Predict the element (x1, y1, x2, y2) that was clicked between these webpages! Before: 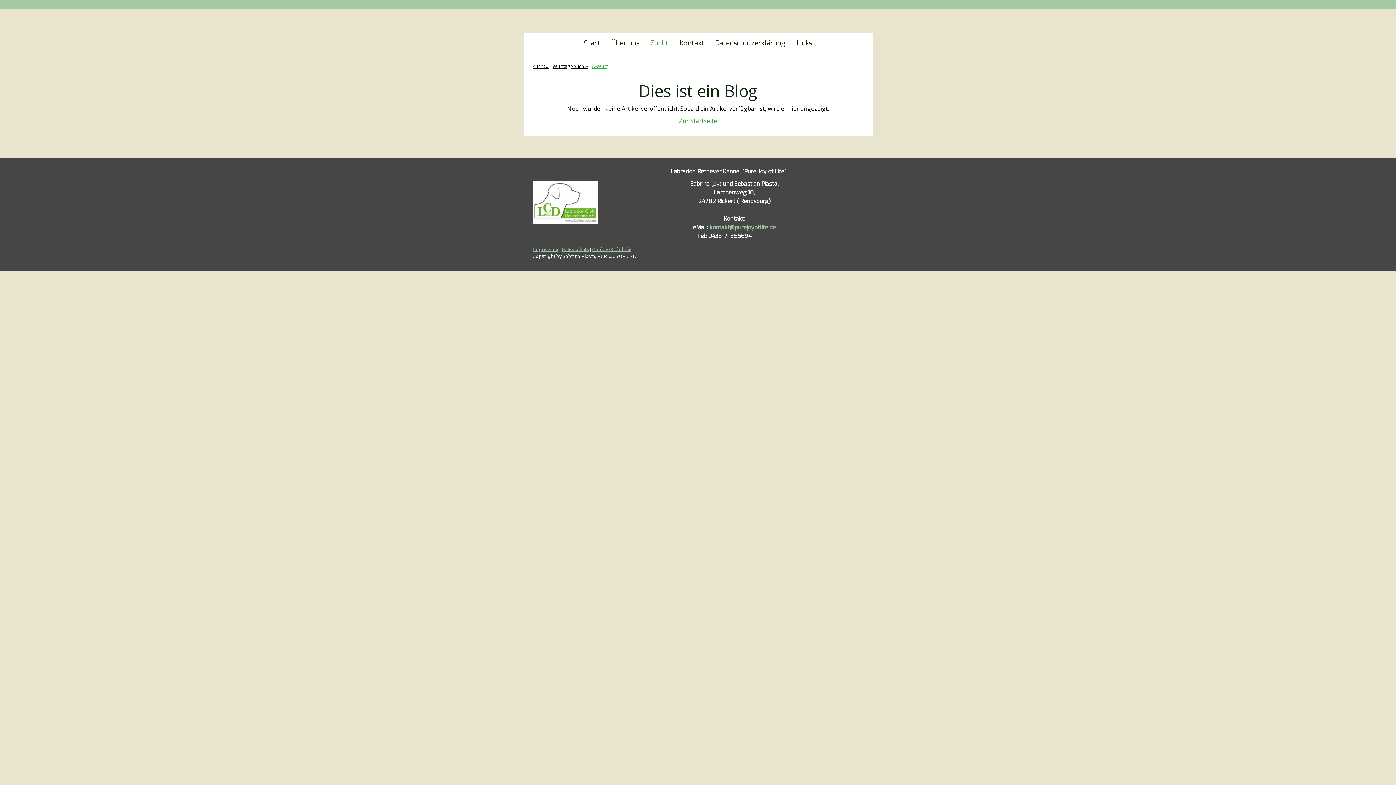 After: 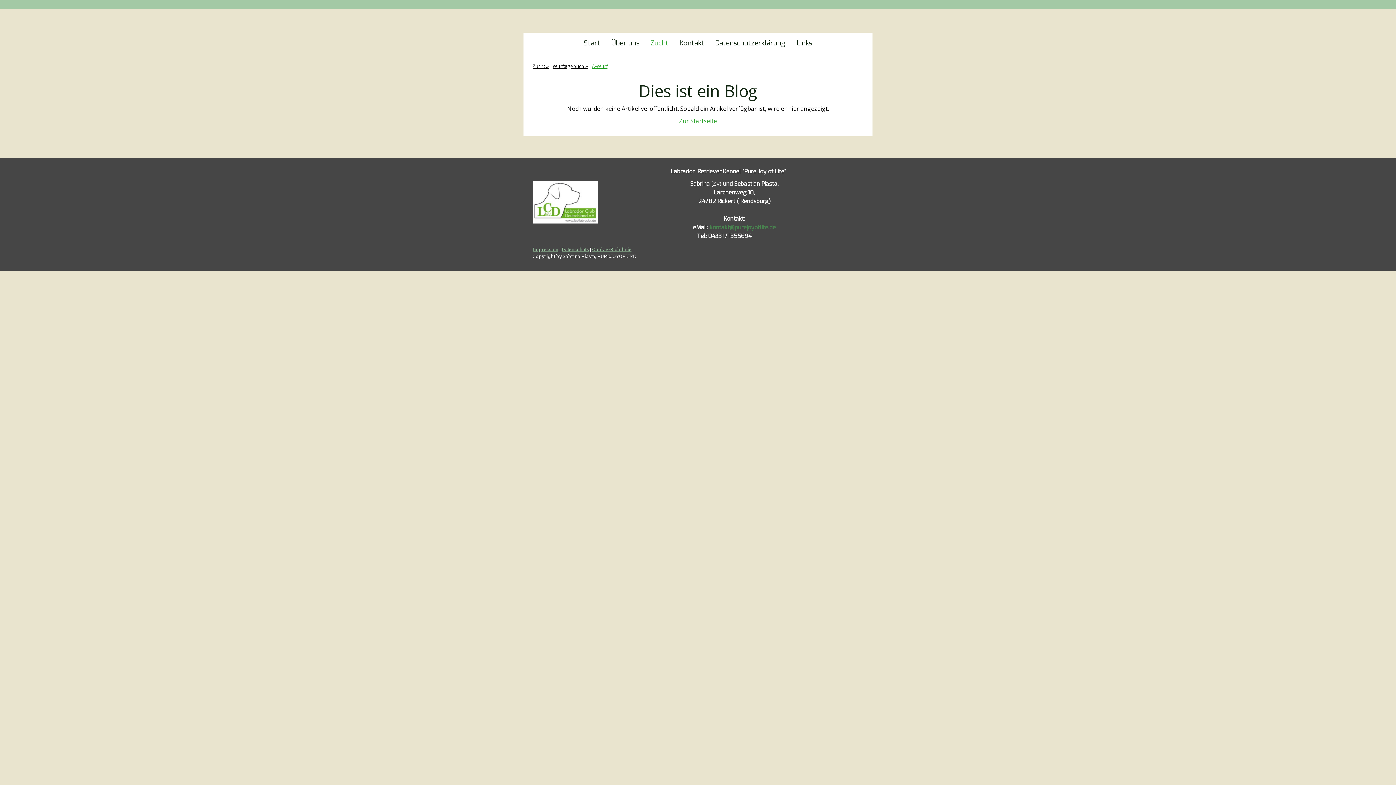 Action: label: kontakt@purejoyoflife.de bbox: (709, 223, 776, 231)